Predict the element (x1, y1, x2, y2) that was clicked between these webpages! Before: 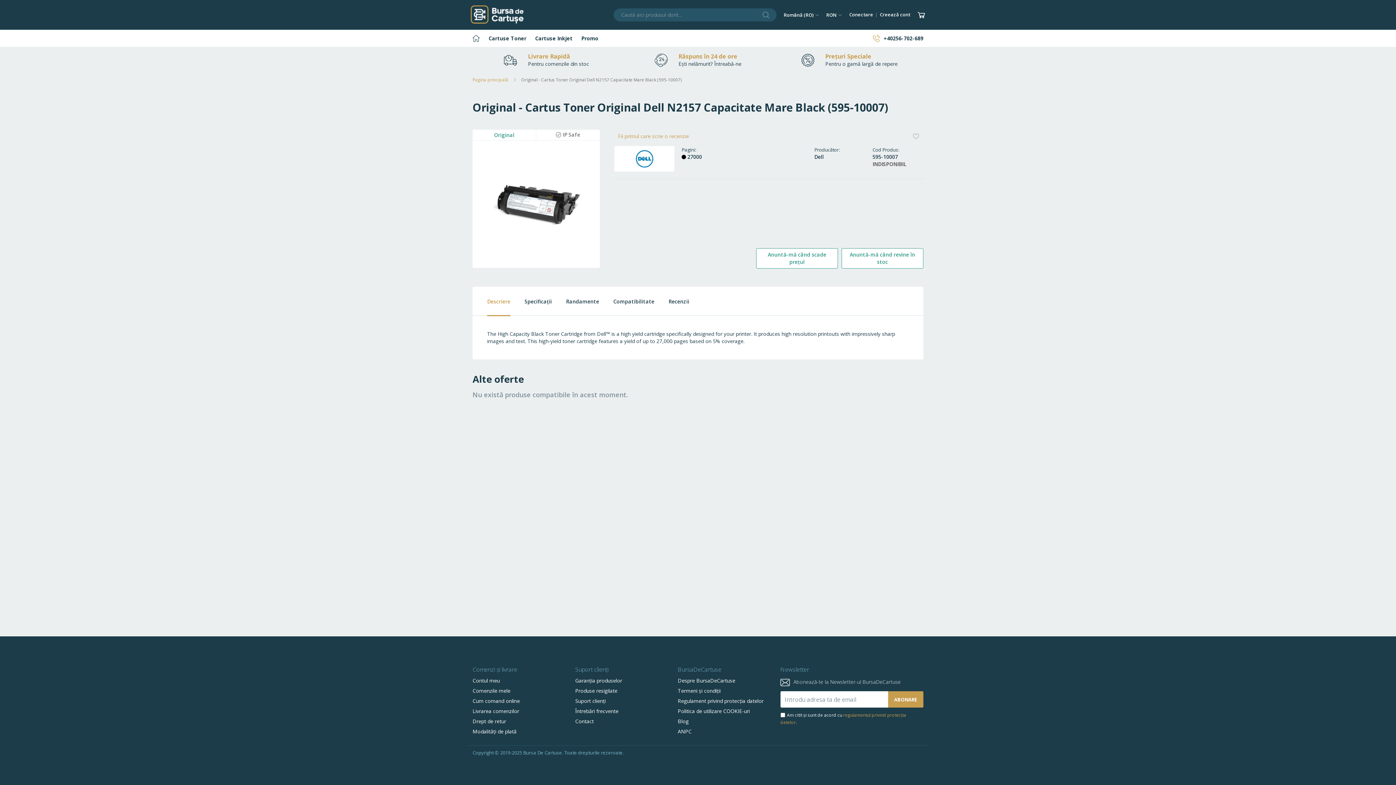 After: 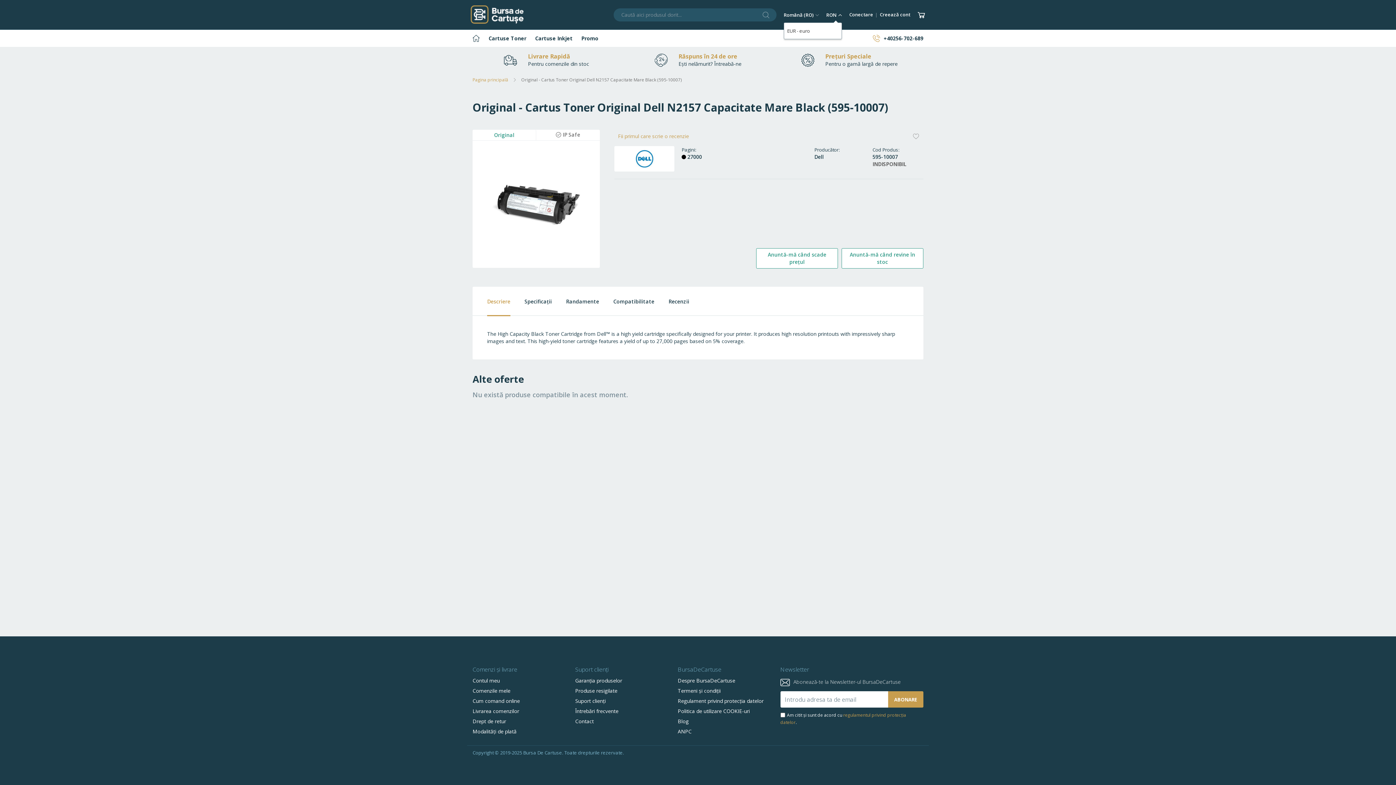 Action: bbox: (826, 9, 842, 19) label: RON